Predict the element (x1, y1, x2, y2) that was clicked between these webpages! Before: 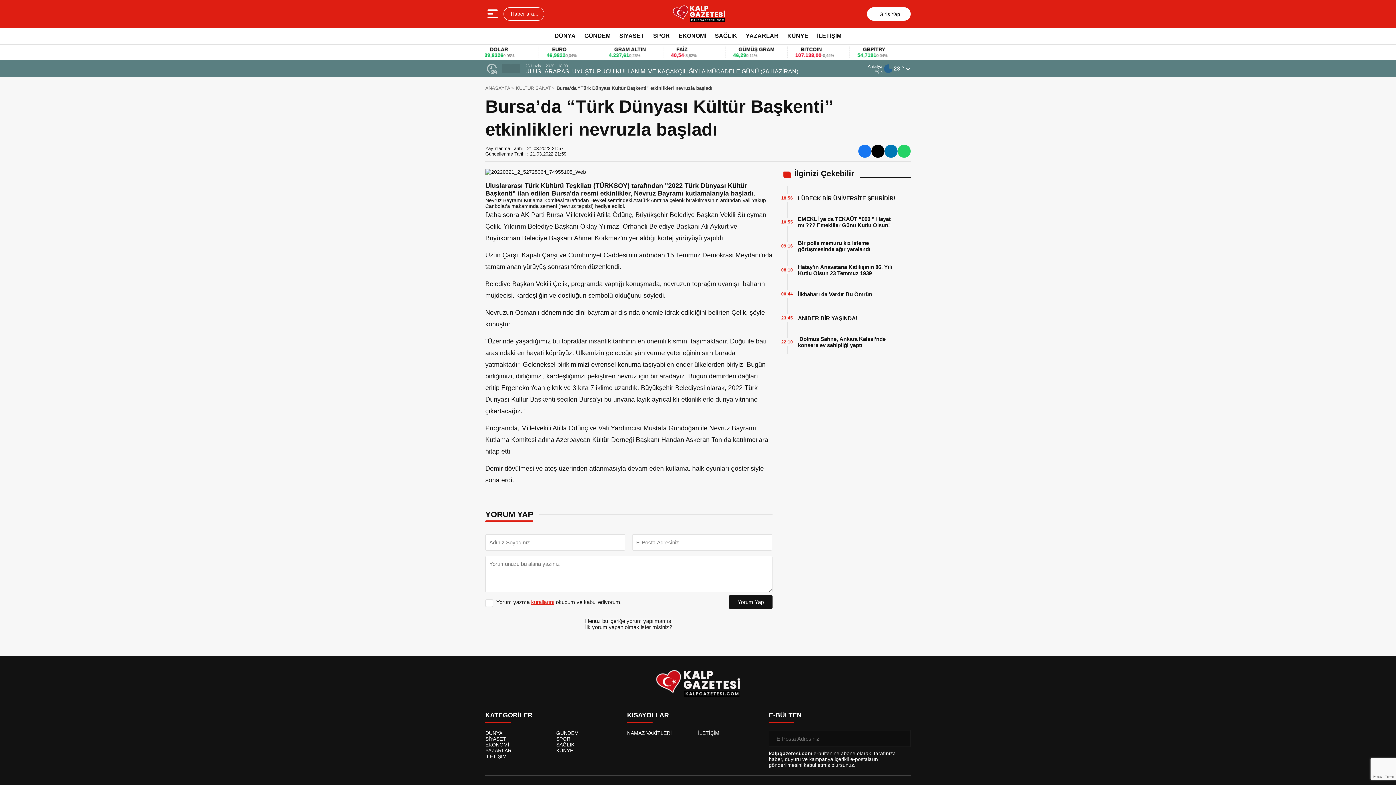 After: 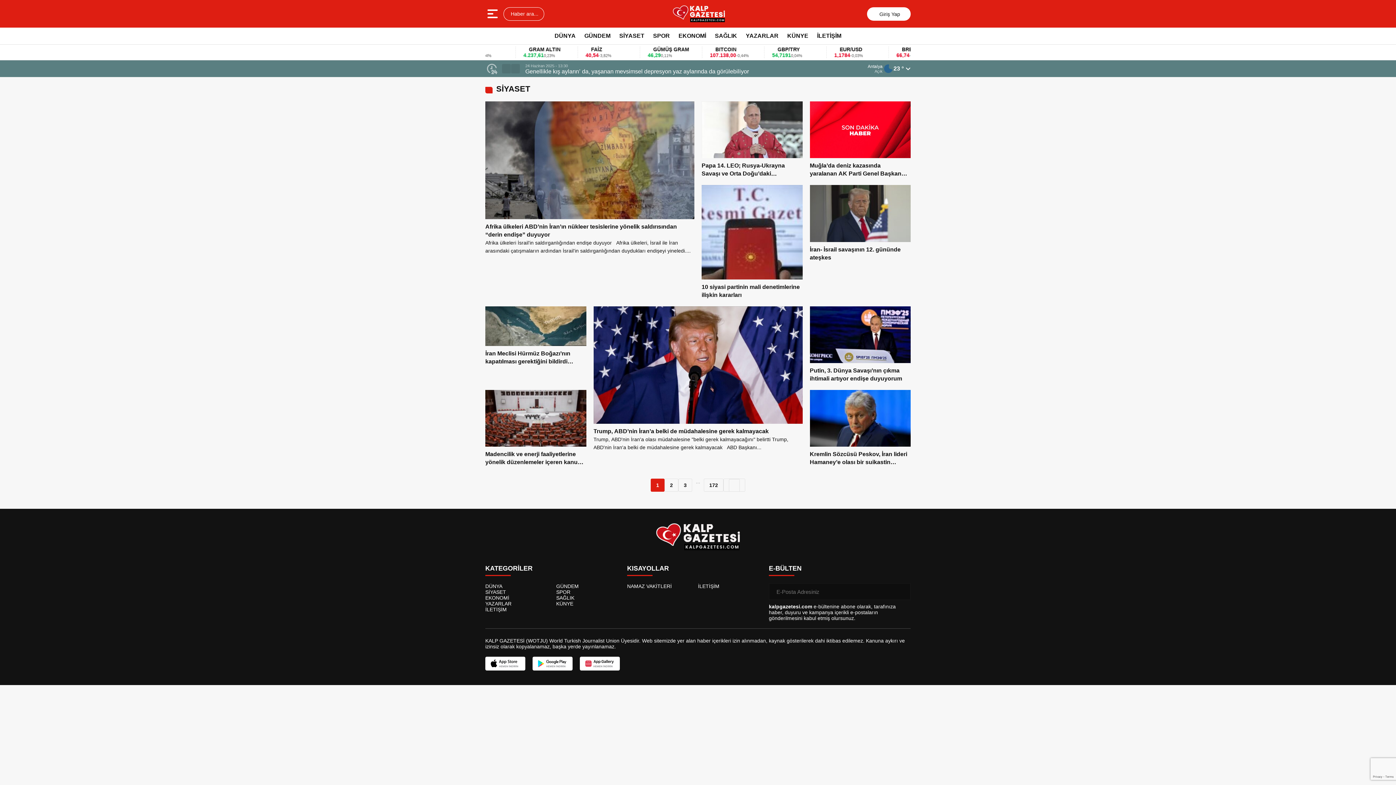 Action: bbox: (615, 29, 648, 42) label: SİYASET